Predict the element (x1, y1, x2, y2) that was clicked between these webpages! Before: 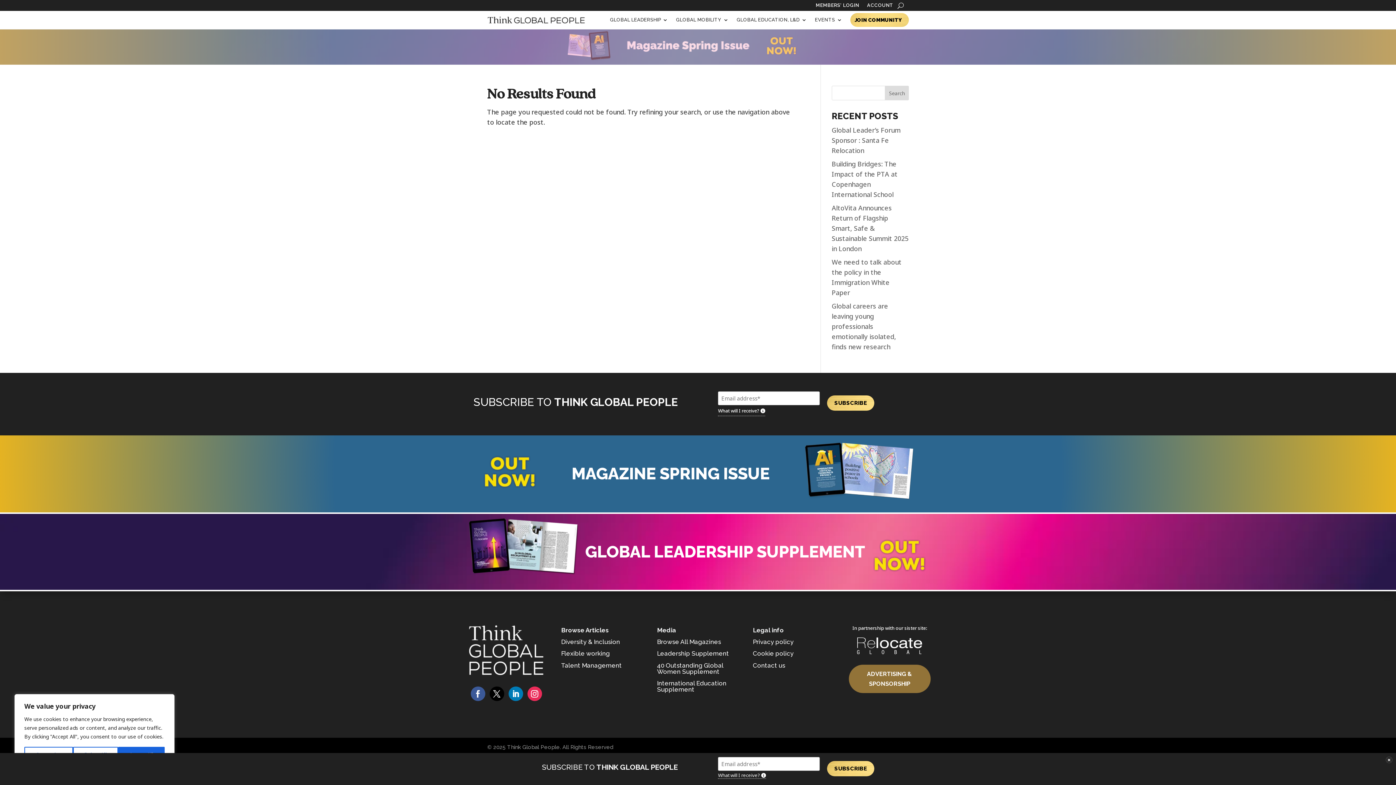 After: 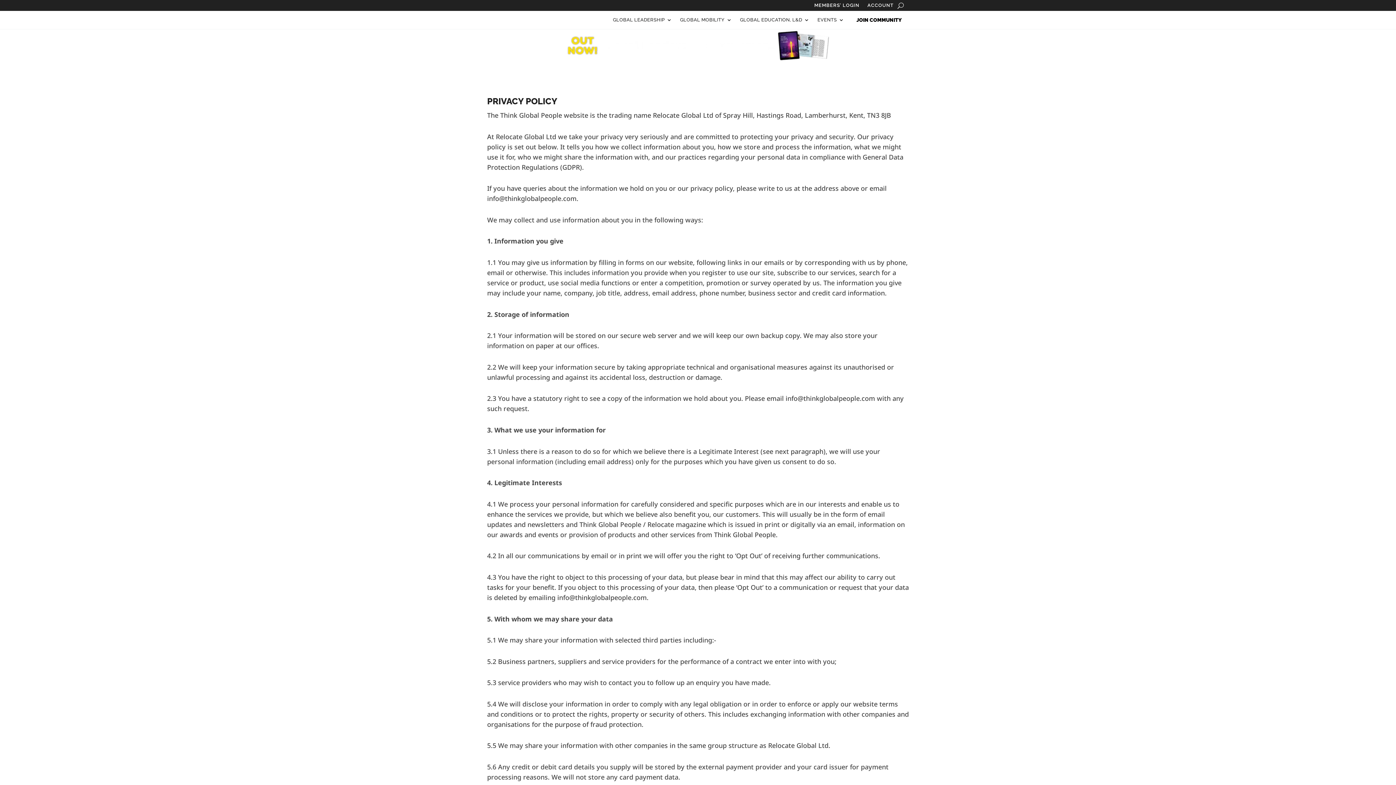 Action: bbox: (753, 638, 793, 645) label: Privacy policy